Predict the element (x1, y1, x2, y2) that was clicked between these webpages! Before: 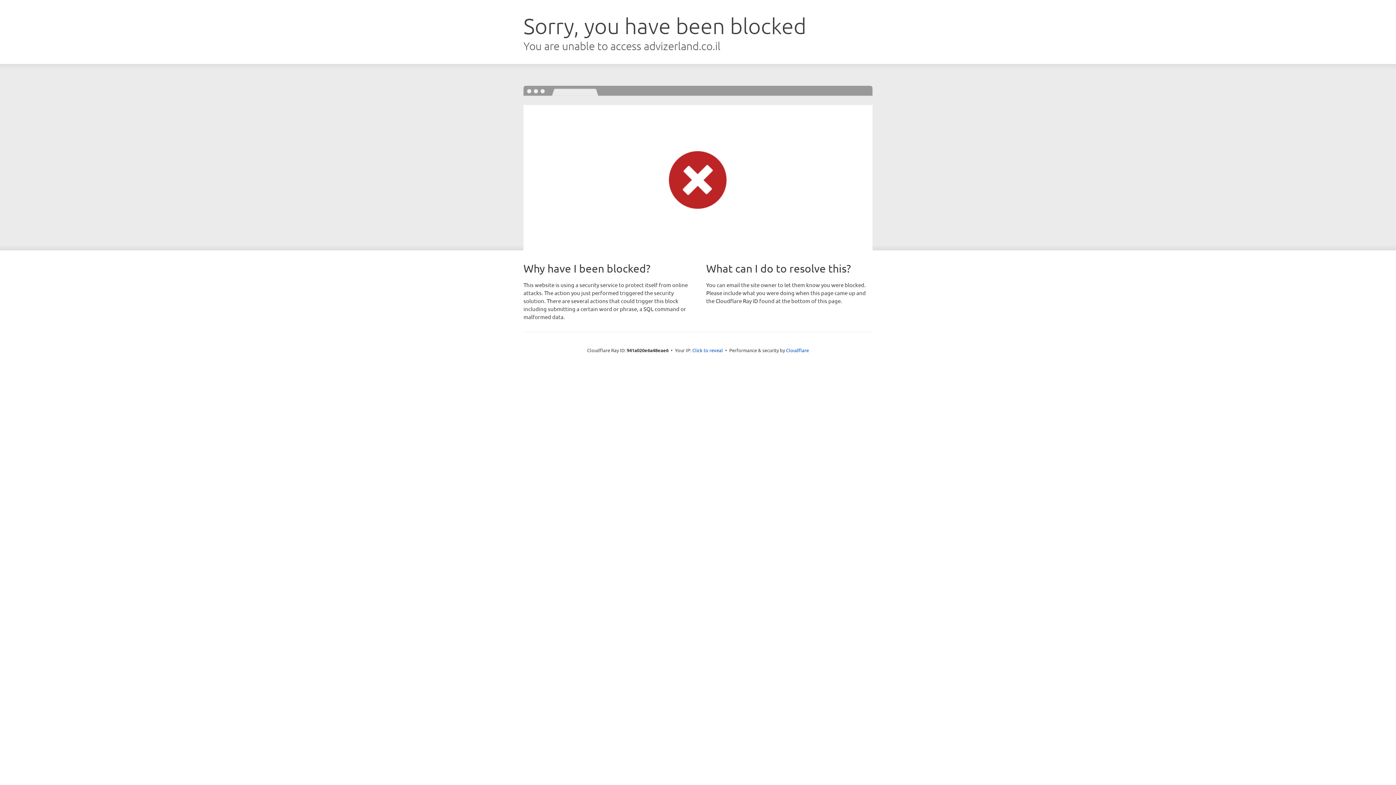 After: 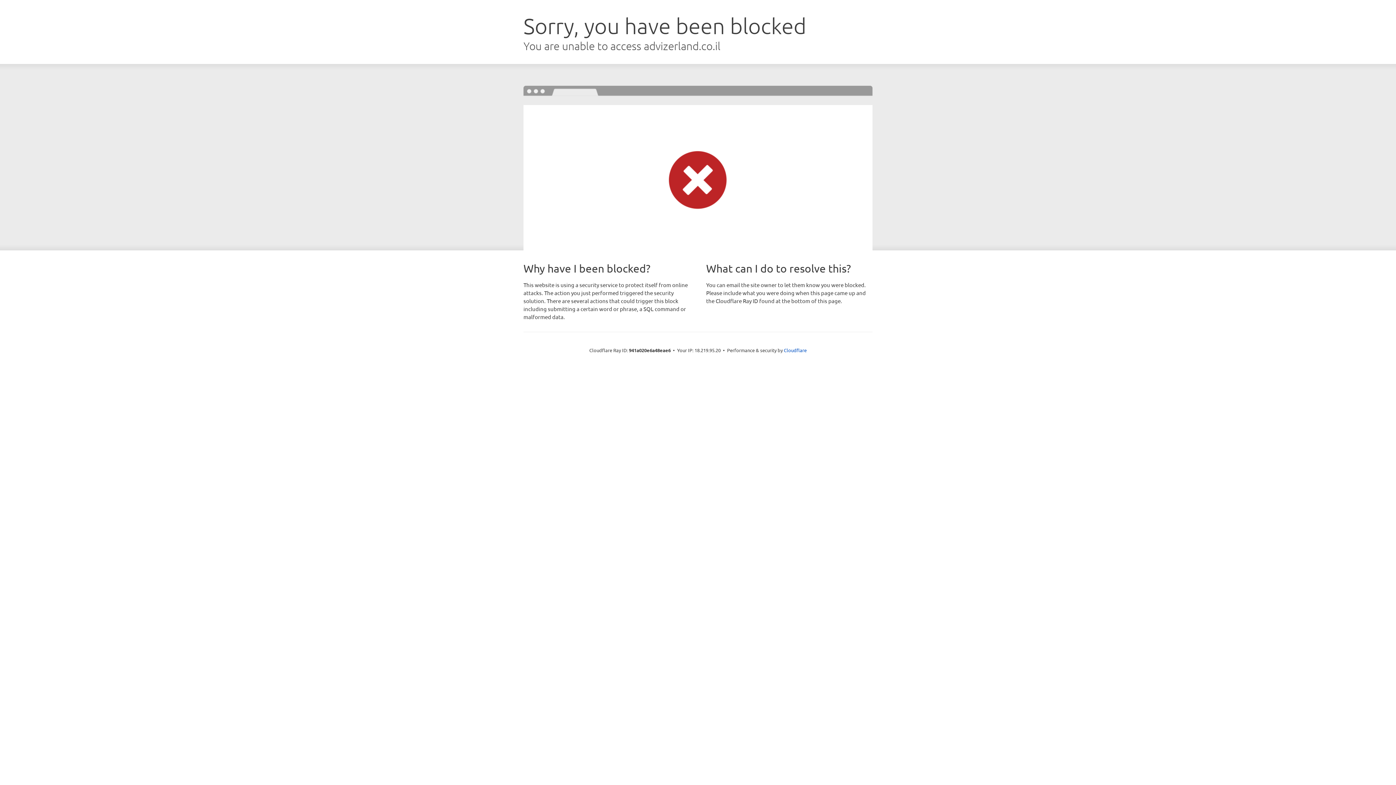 Action: bbox: (692, 346, 723, 353) label: Click to reveal